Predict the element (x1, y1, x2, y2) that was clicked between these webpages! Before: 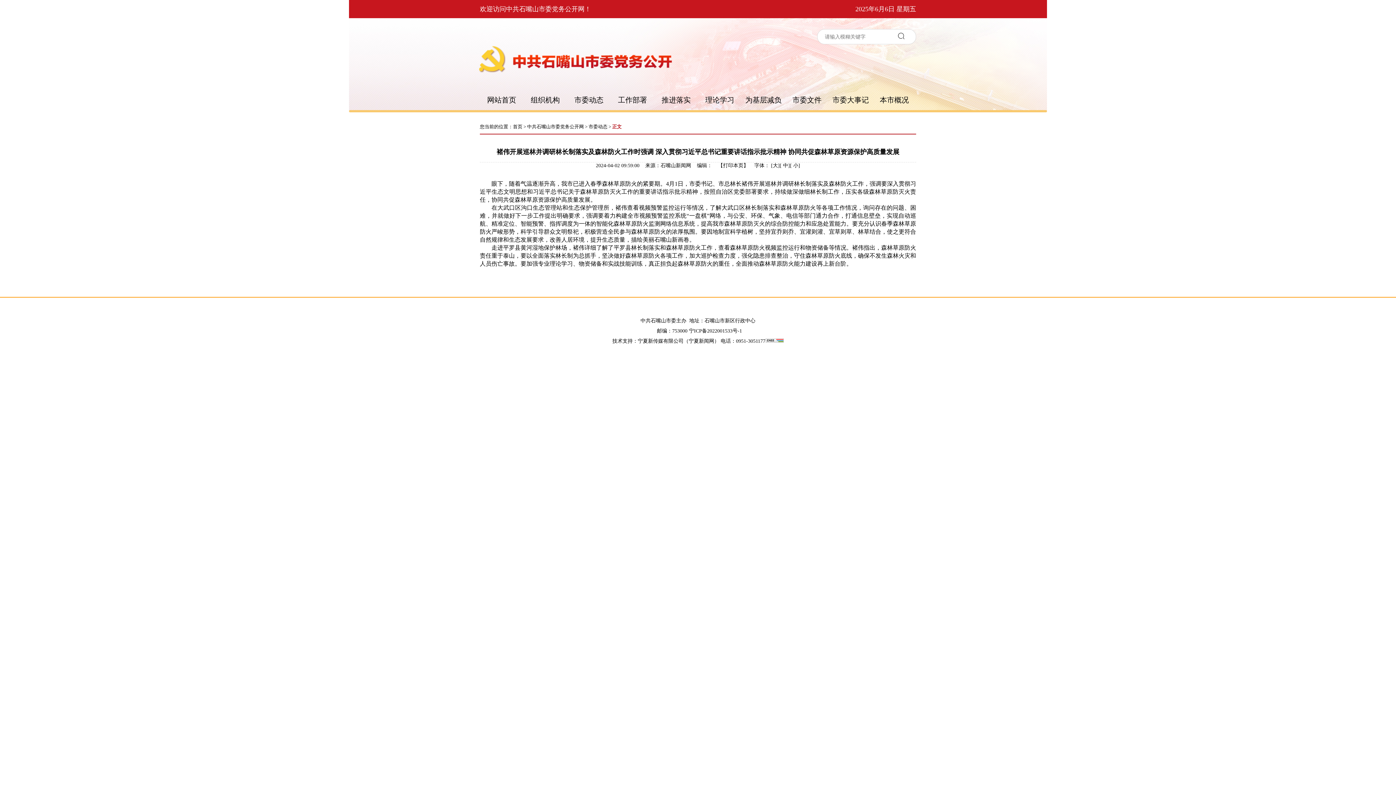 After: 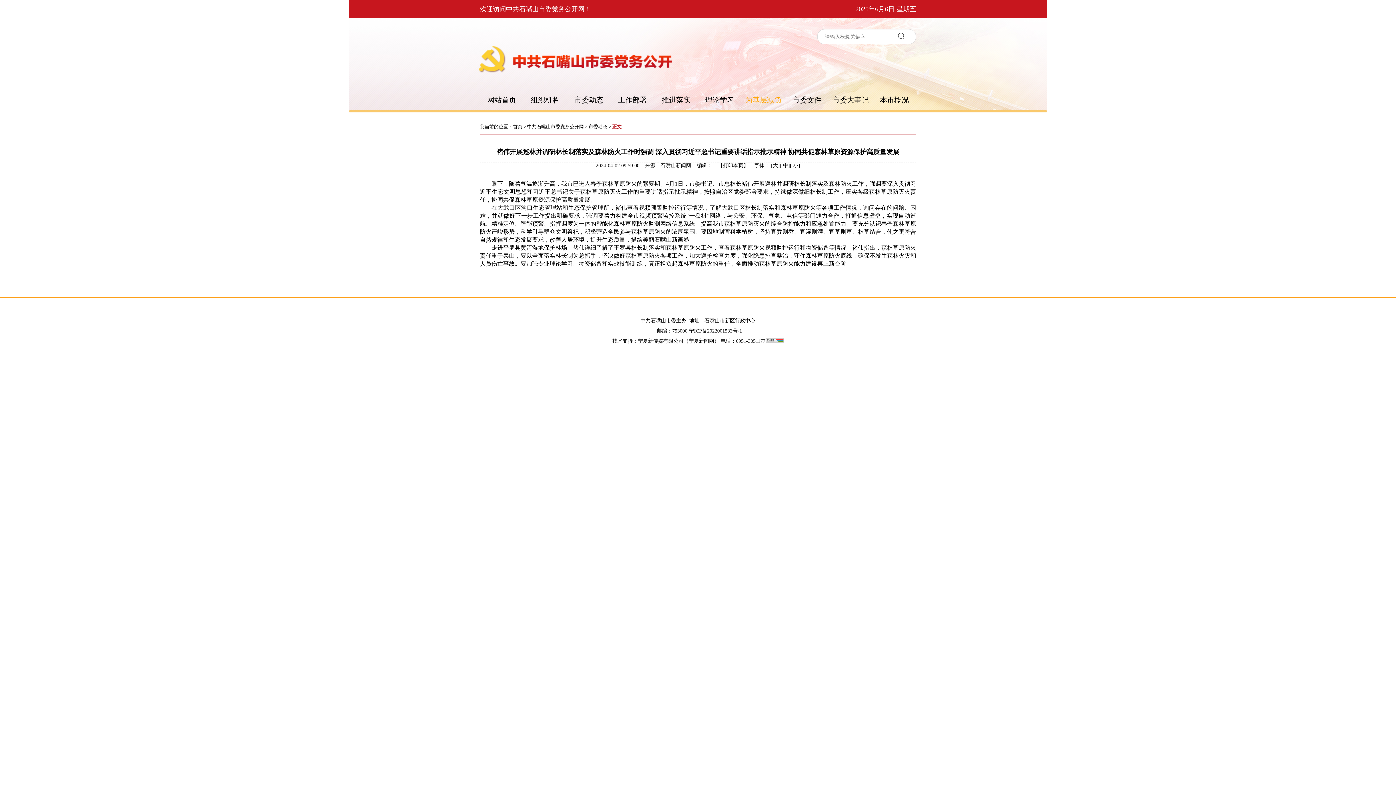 Action: label: 为基层减负 bbox: (745, 96, 781, 104)